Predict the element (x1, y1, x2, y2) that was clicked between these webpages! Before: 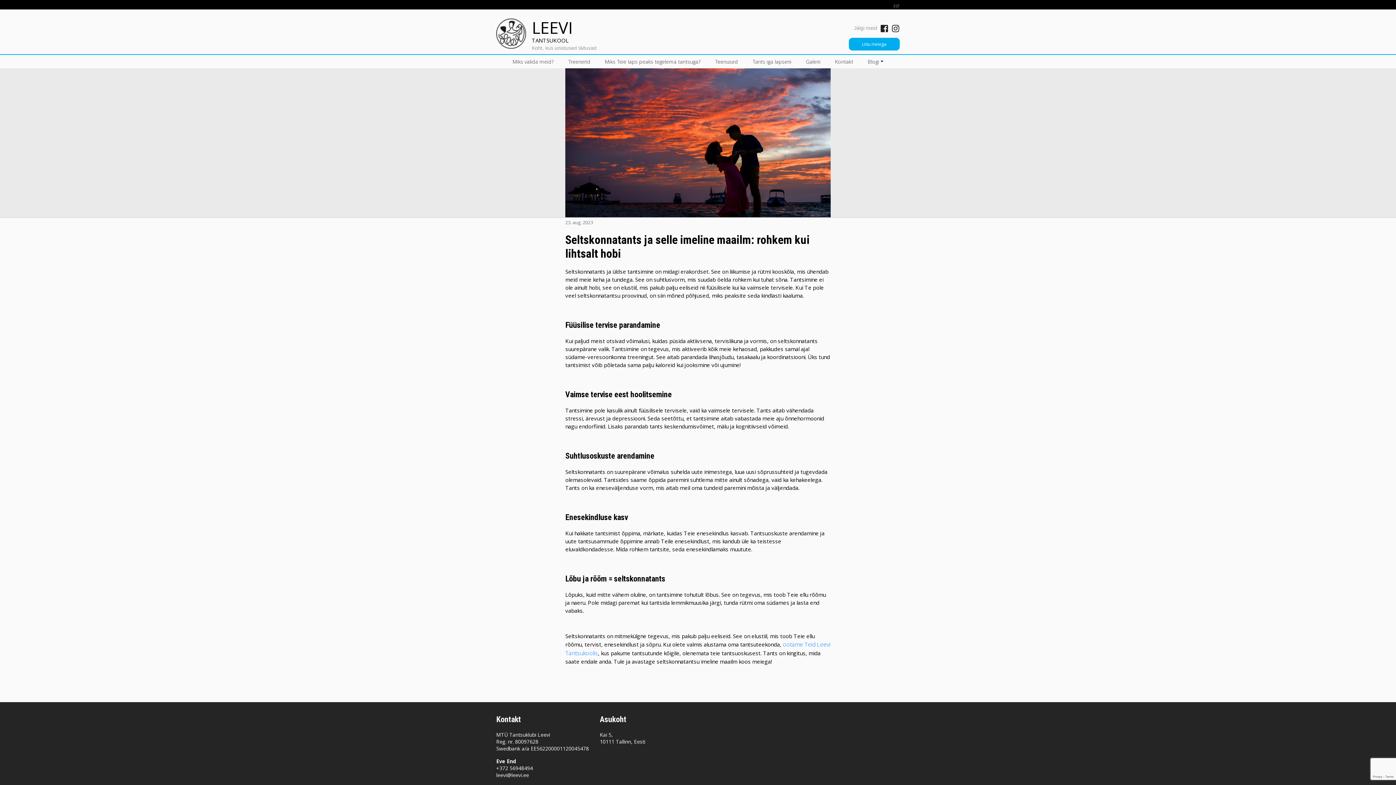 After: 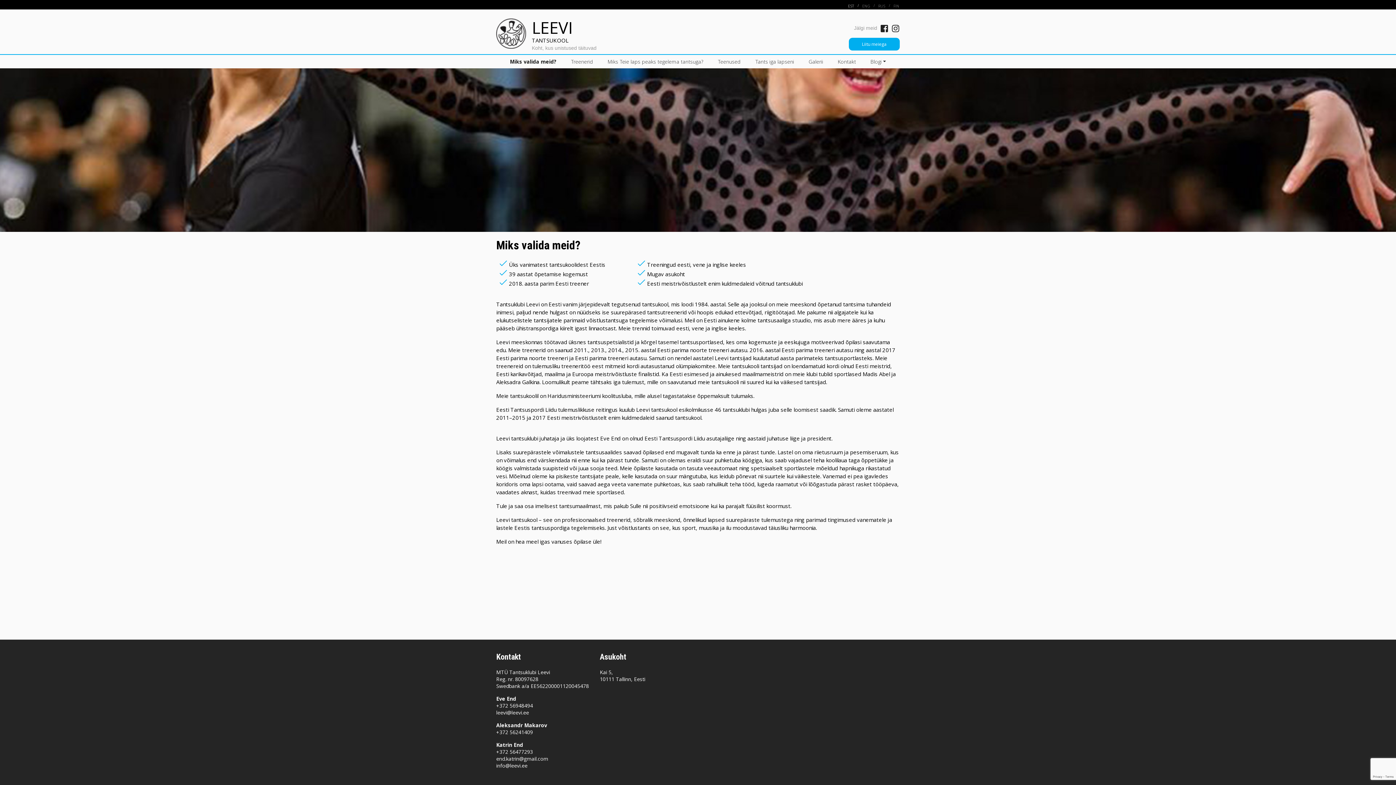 Action: label: Miks valida meid? bbox: (512, 57, 553, 65)